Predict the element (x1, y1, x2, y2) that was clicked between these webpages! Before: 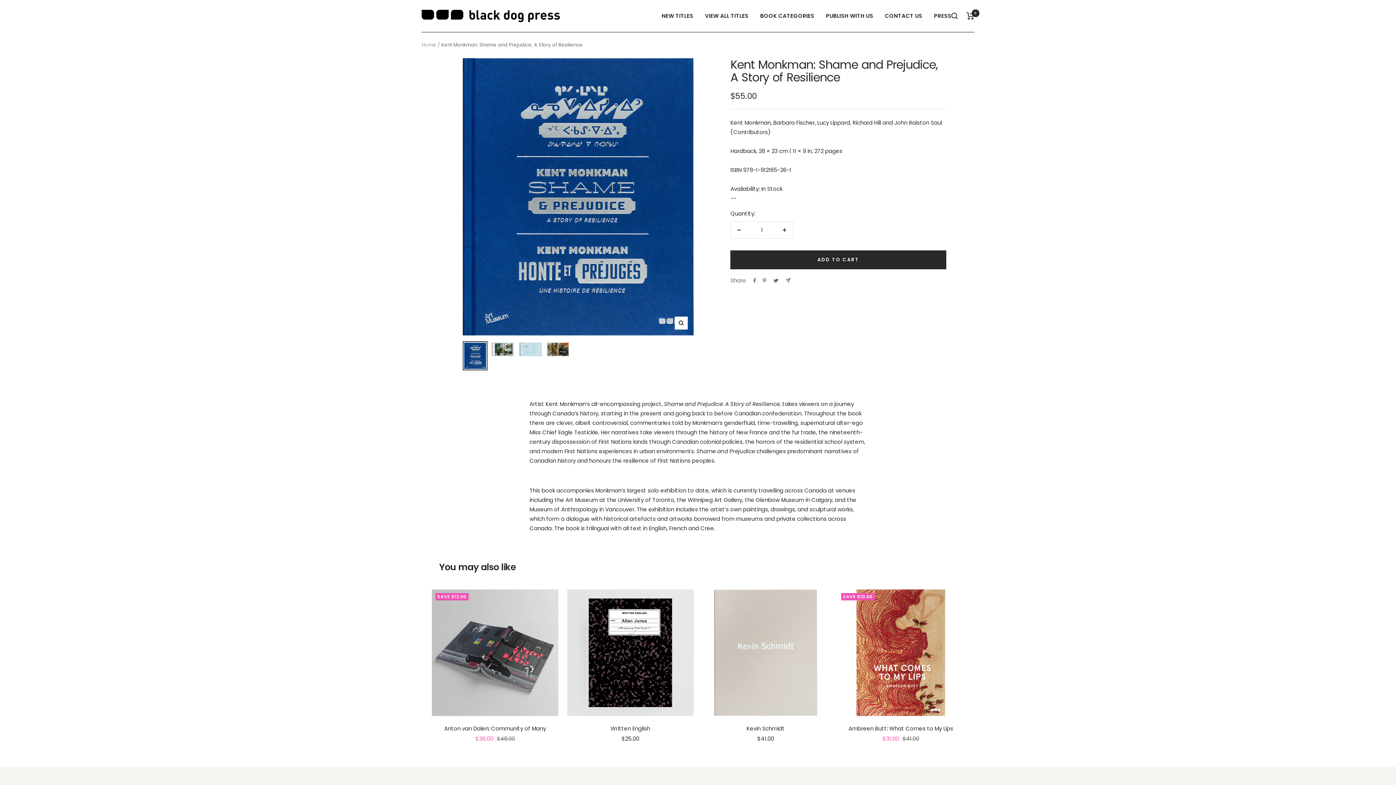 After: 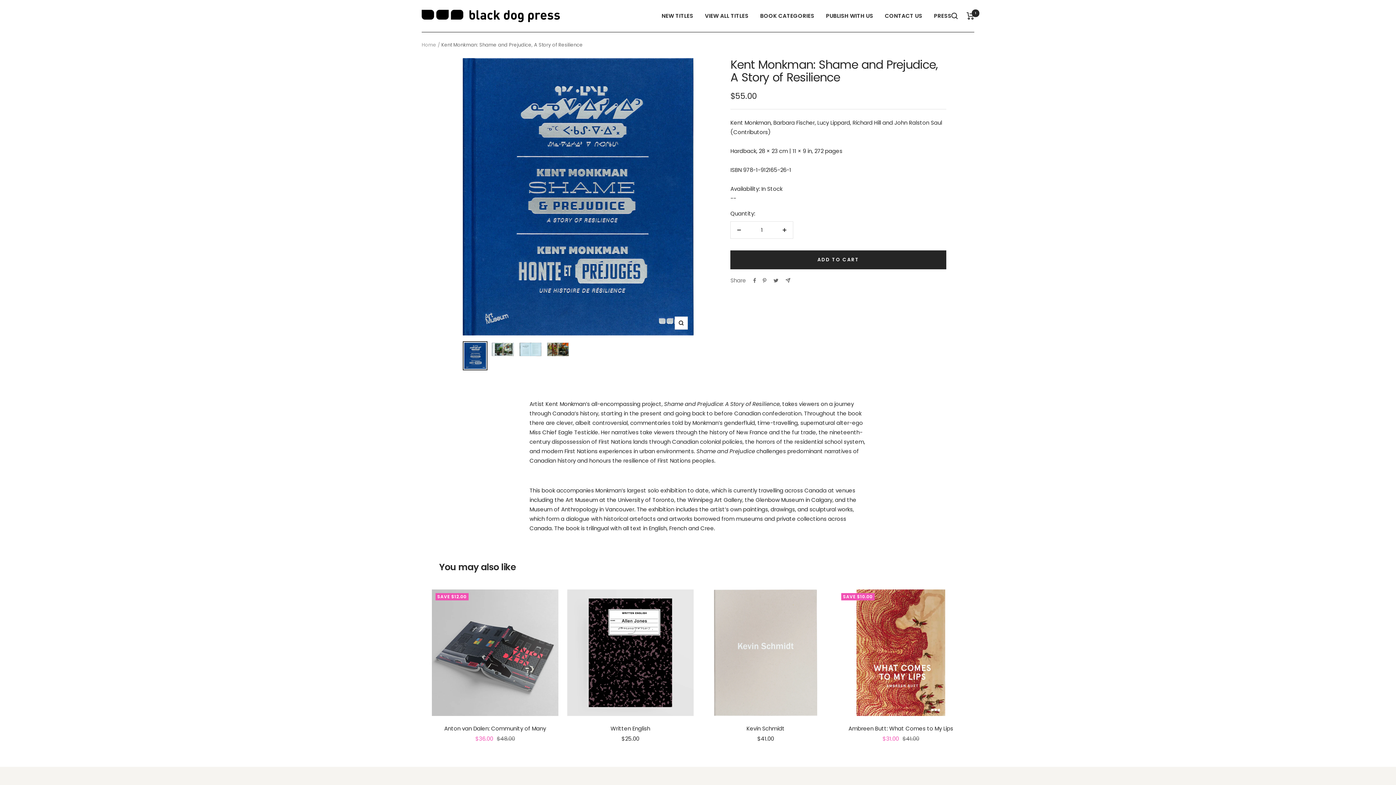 Action: label: ADD TO CART bbox: (730, 250, 946, 269)